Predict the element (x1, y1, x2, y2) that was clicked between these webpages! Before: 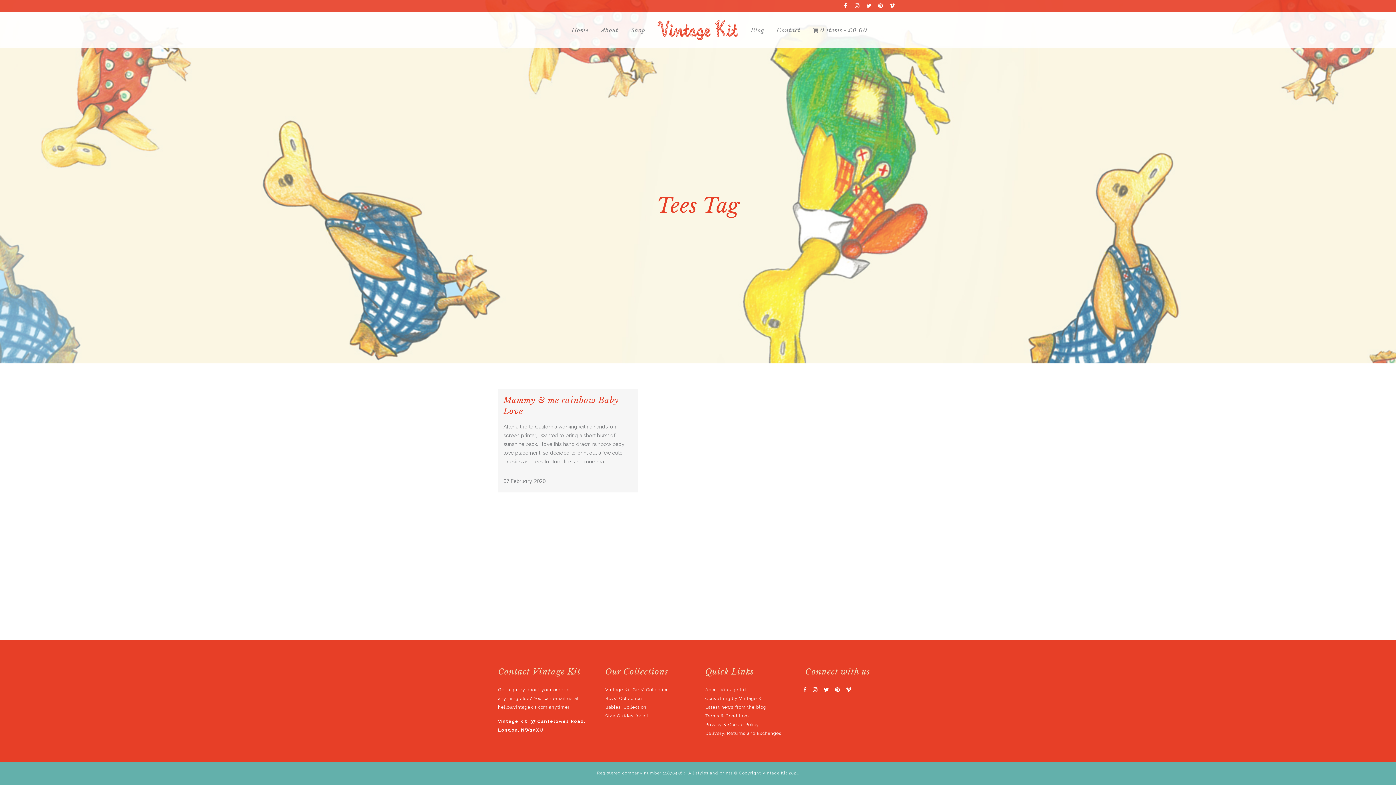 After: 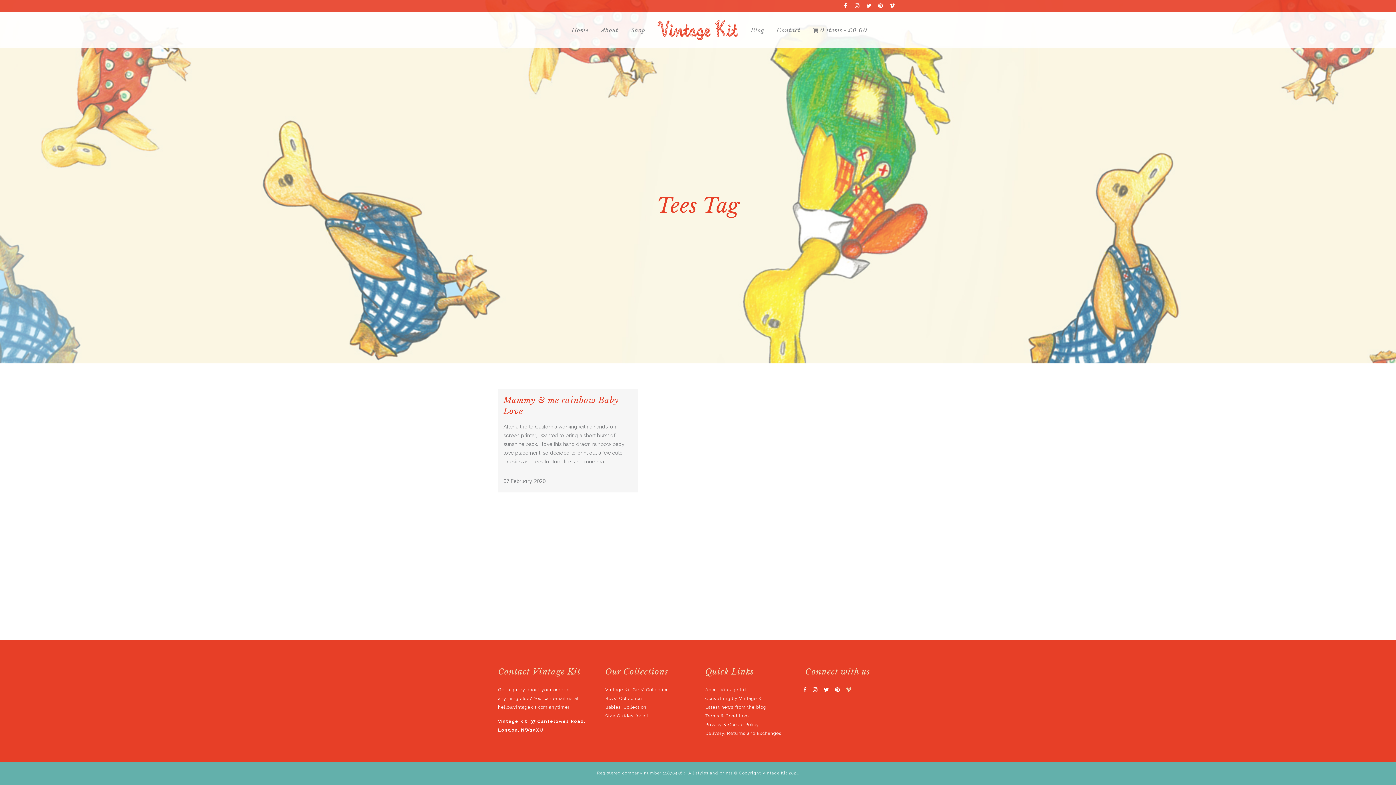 Action: bbox: (846, 688, 857, 693)